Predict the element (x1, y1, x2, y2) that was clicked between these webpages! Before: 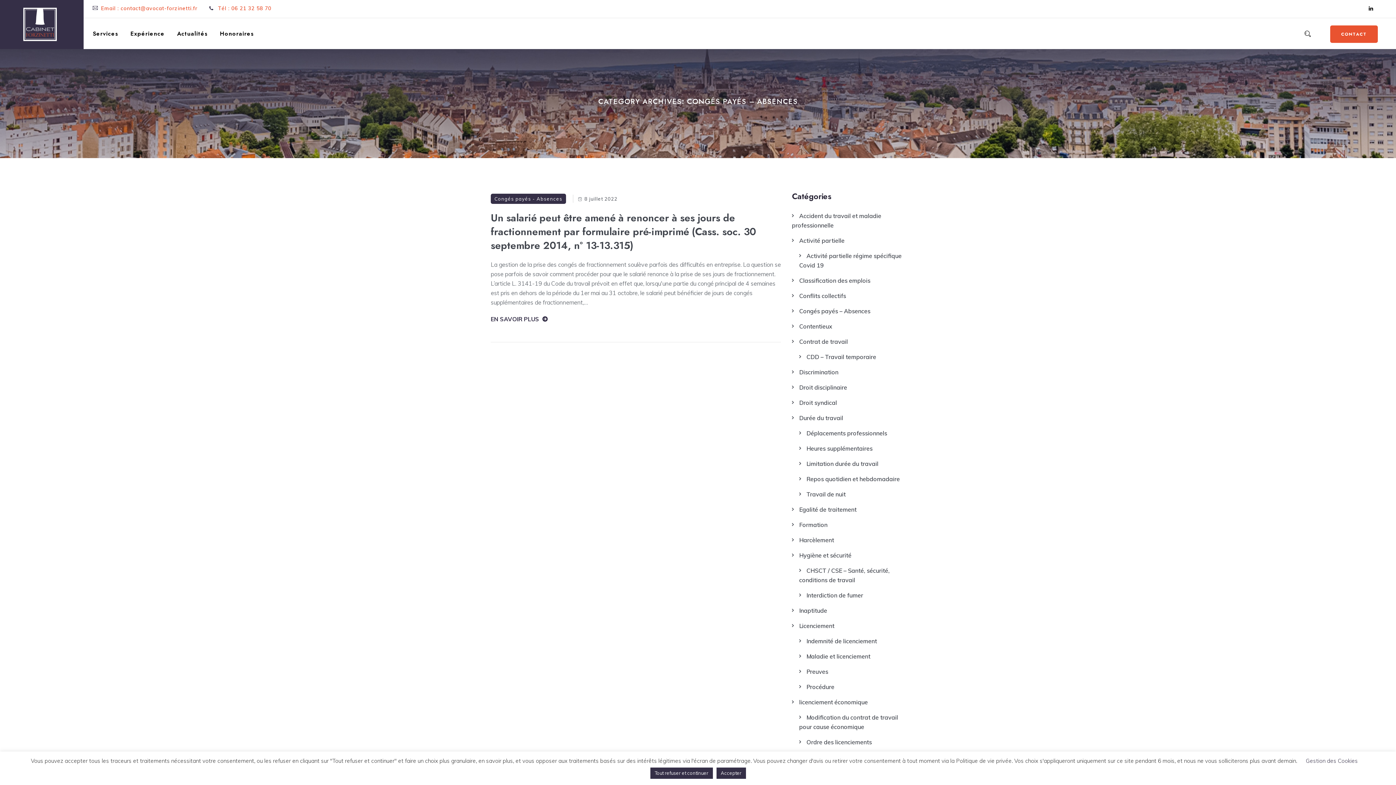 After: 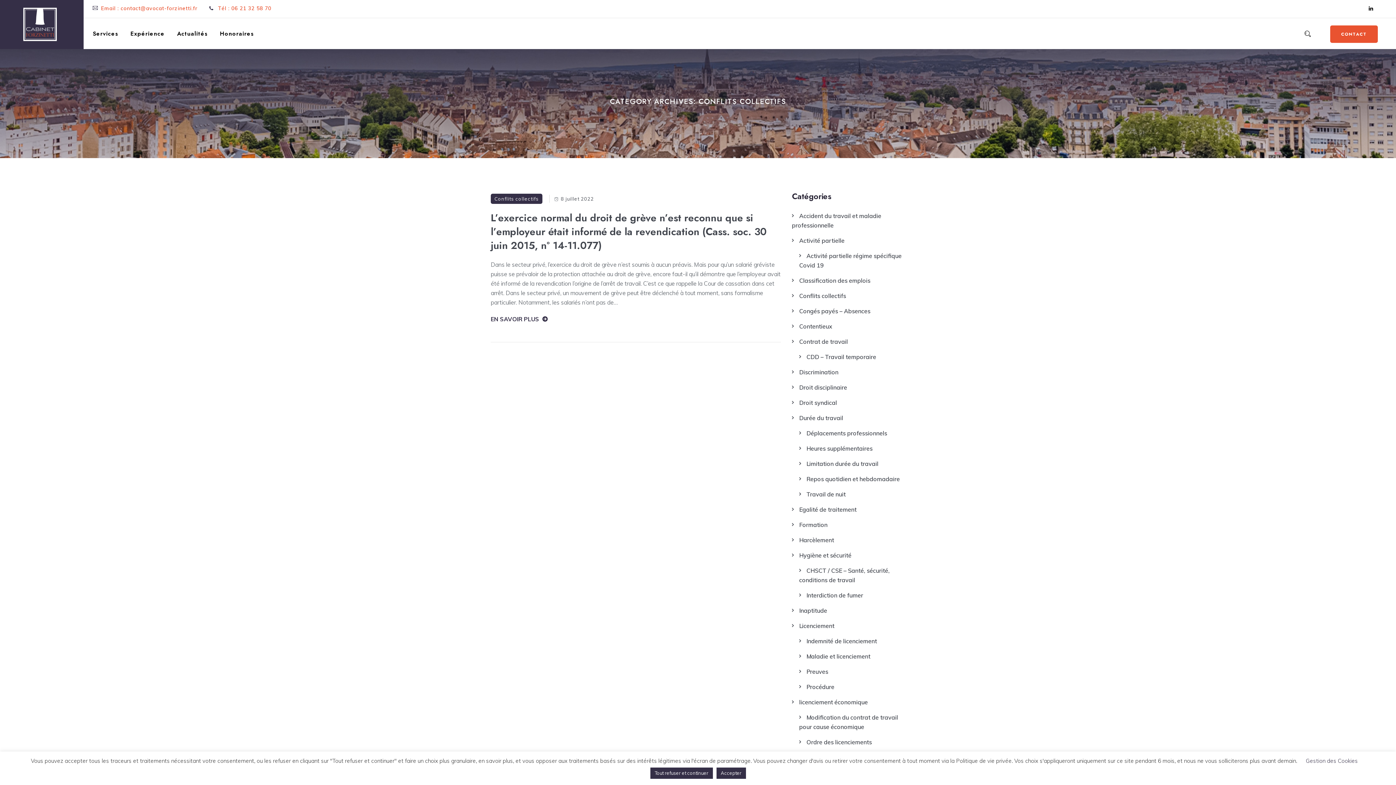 Action: bbox: (792, 292, 846, 299) label: Conflits collectifs